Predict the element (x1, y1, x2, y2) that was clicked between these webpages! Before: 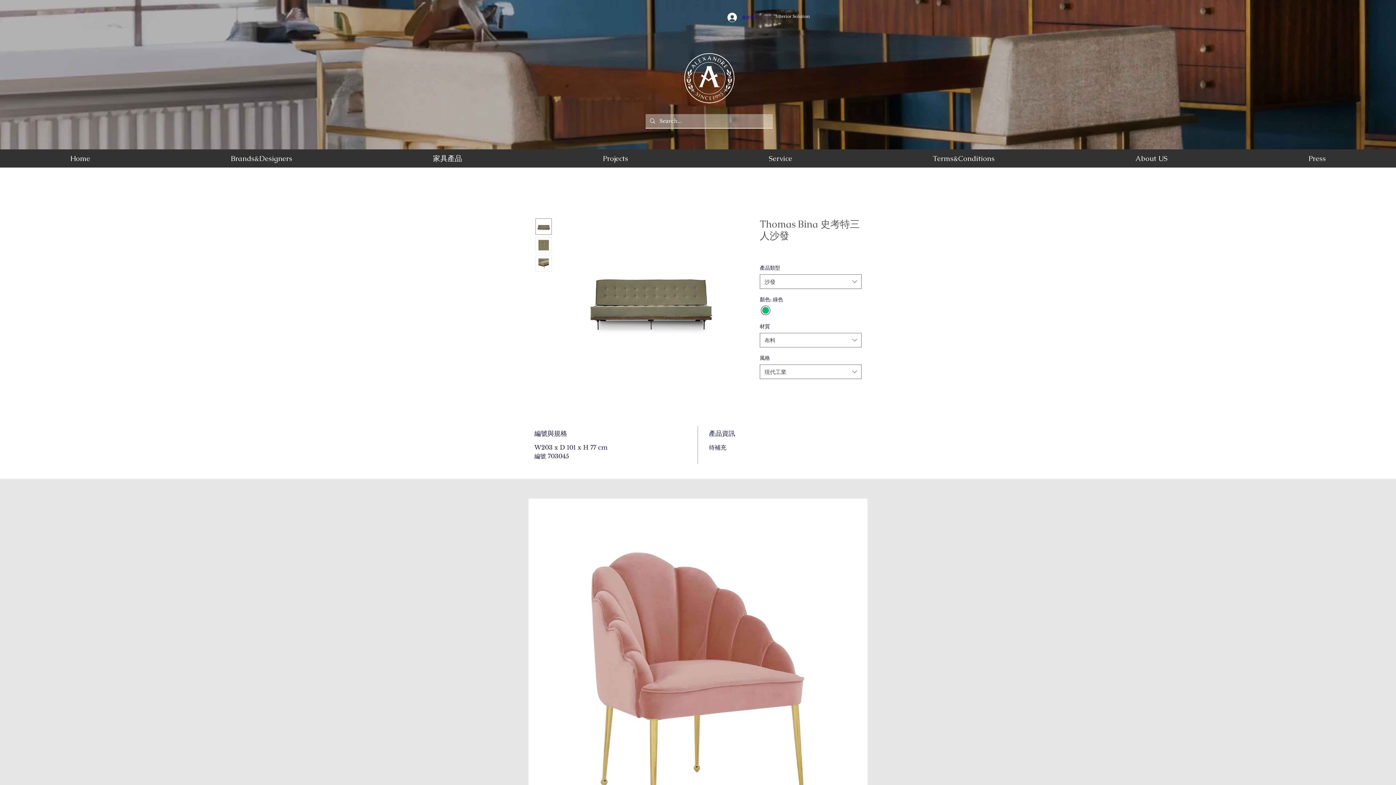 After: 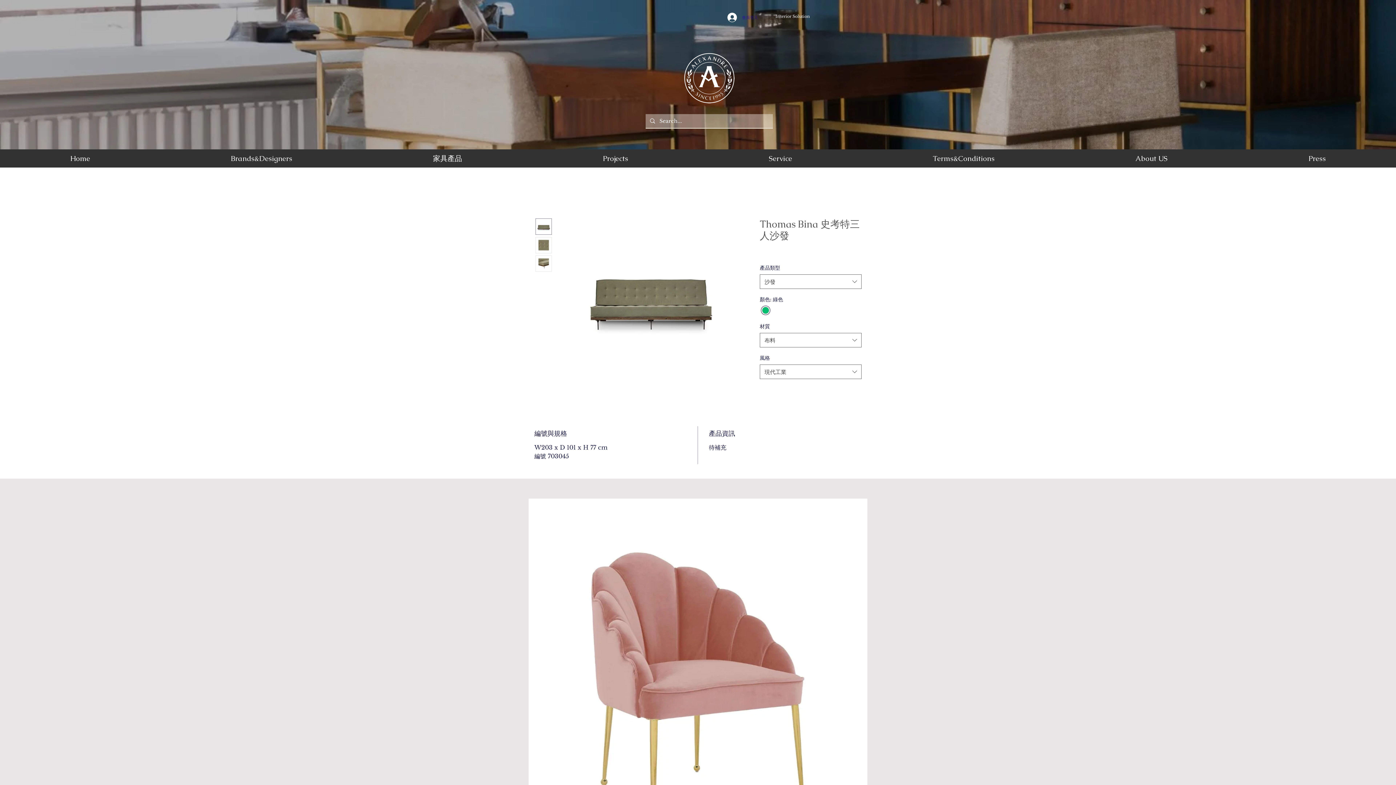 Action: label: 會員登入 bbox: (722, 10, 763, 24)